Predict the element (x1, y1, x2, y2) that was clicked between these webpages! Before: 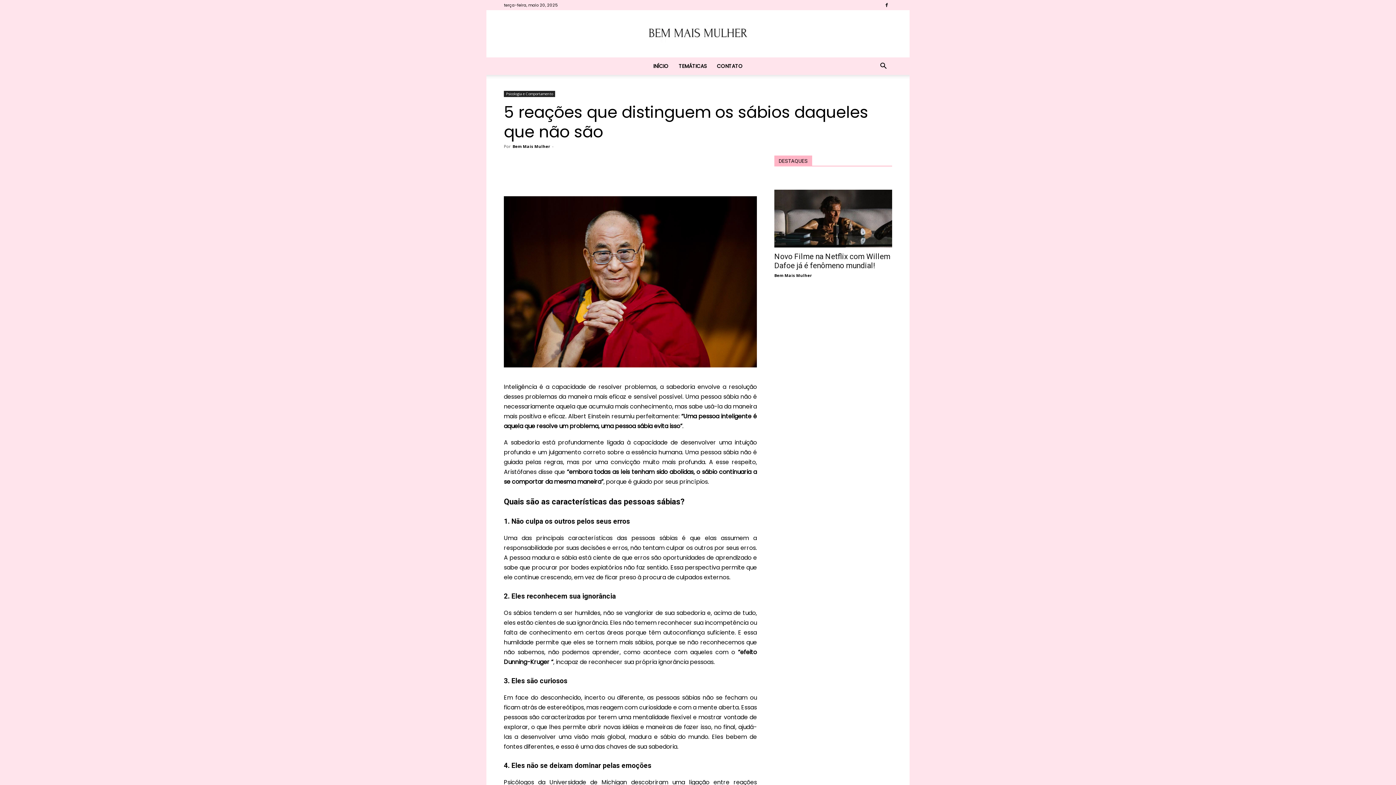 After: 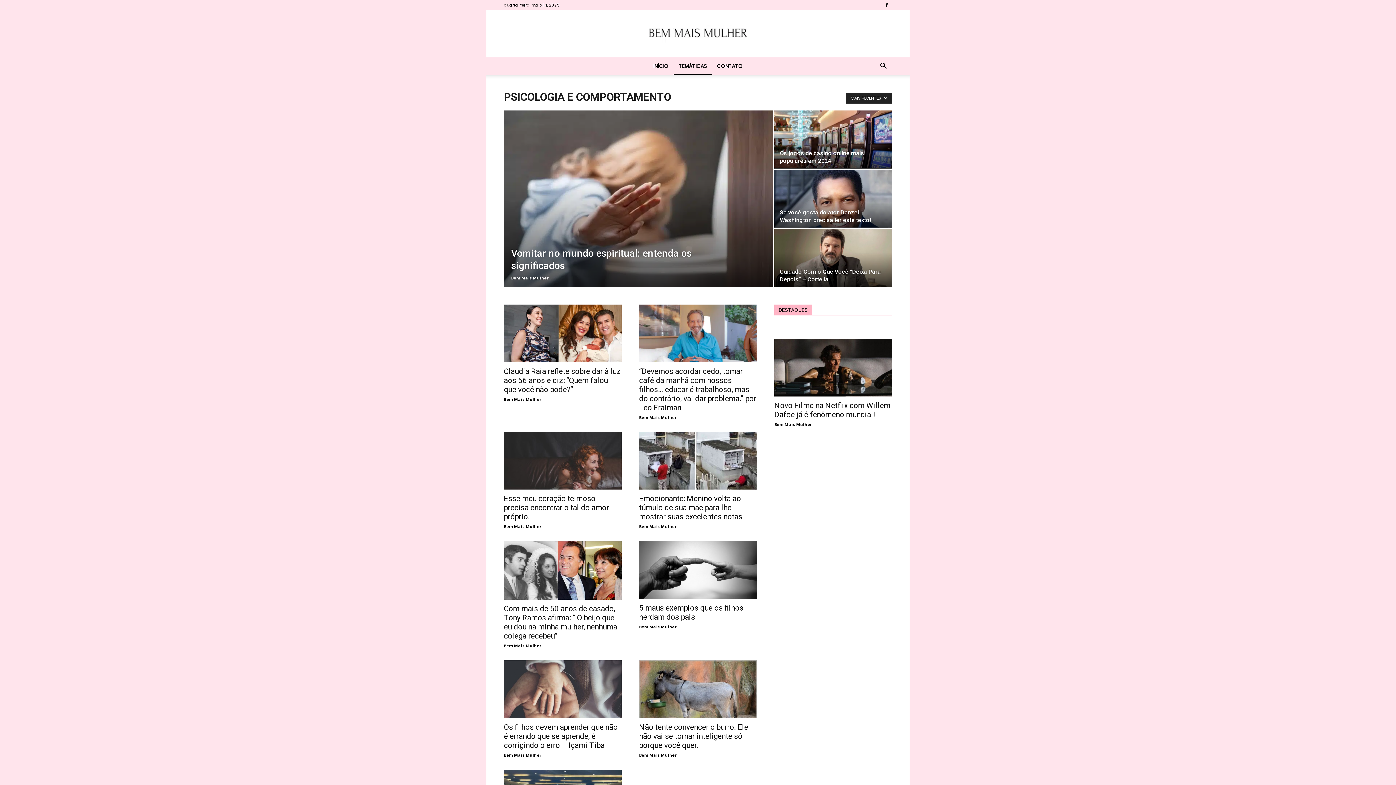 Action: label: Psicologia e Comportamento bbox: (504, 90, 555, 97)